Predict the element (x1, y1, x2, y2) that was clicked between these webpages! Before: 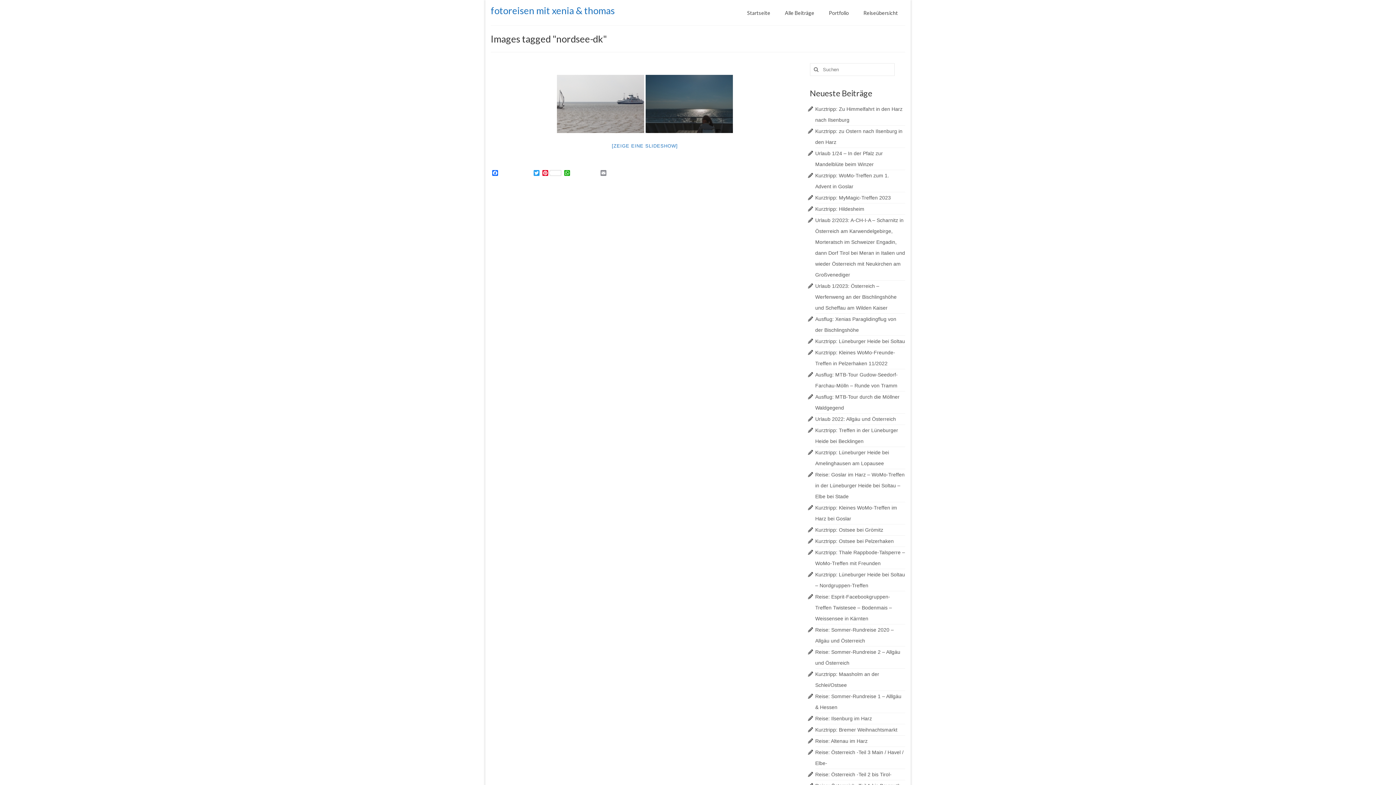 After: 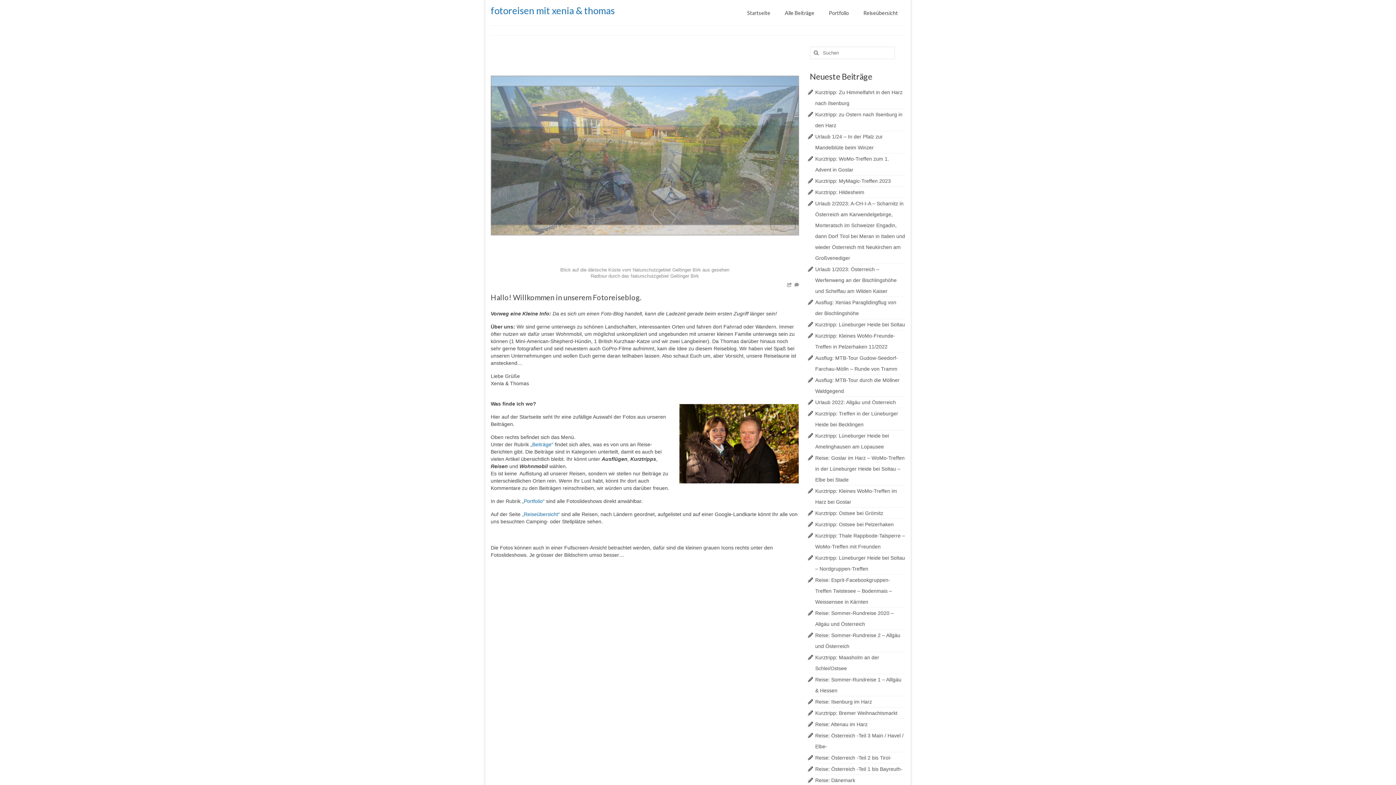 Action: bbox: (740, 6, 777, 20) label: Startseite